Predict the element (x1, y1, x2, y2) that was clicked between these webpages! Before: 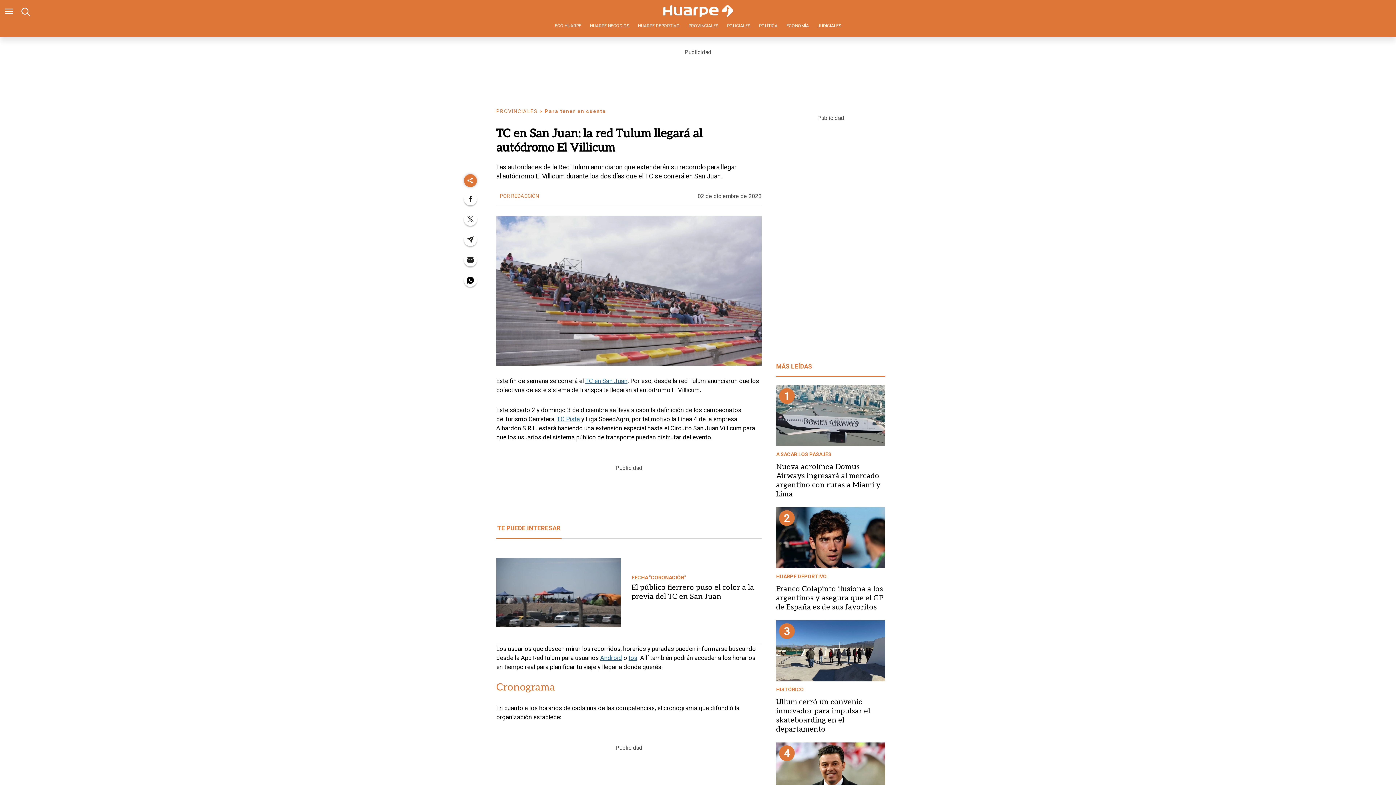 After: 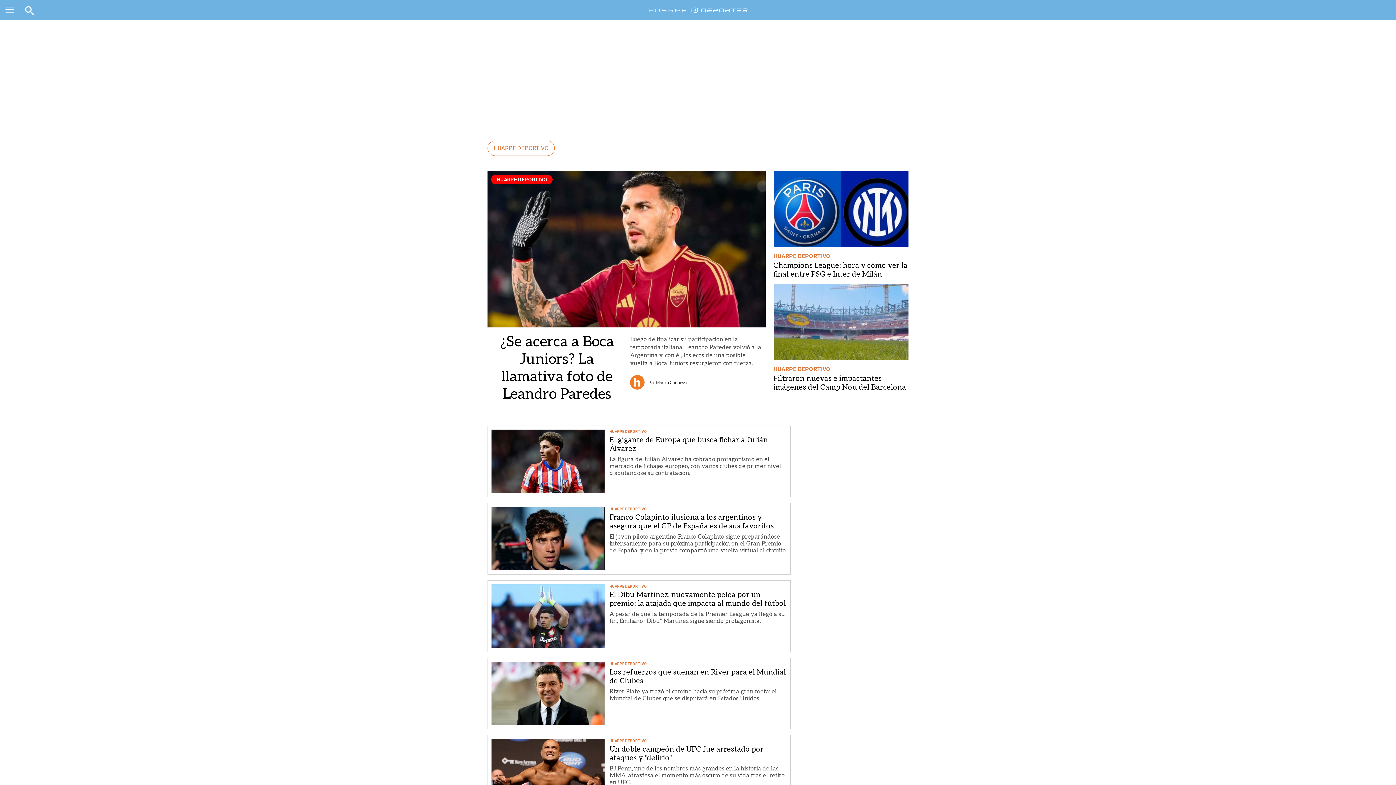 Action: bbox: (634, 23, 683, 28) label: HUARPE DEPORTIVO